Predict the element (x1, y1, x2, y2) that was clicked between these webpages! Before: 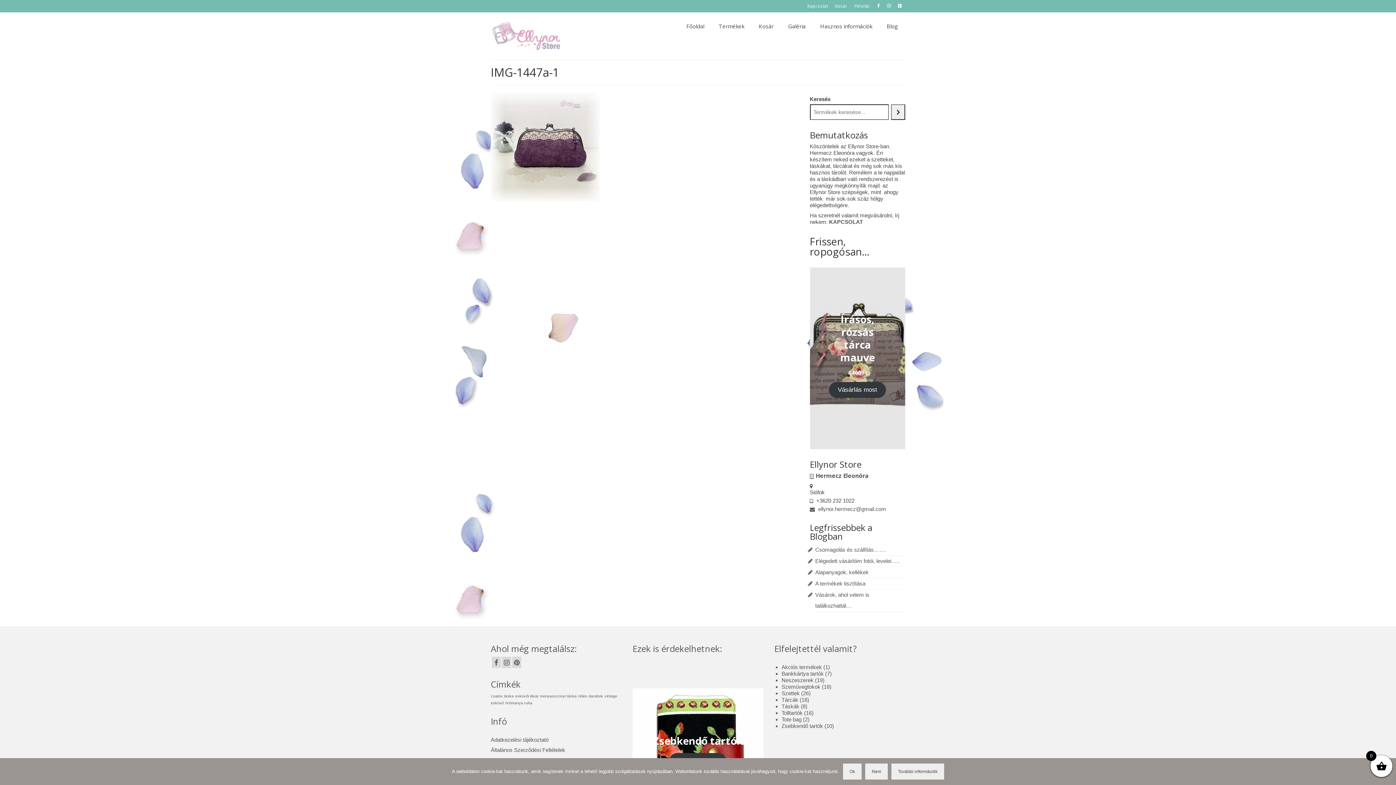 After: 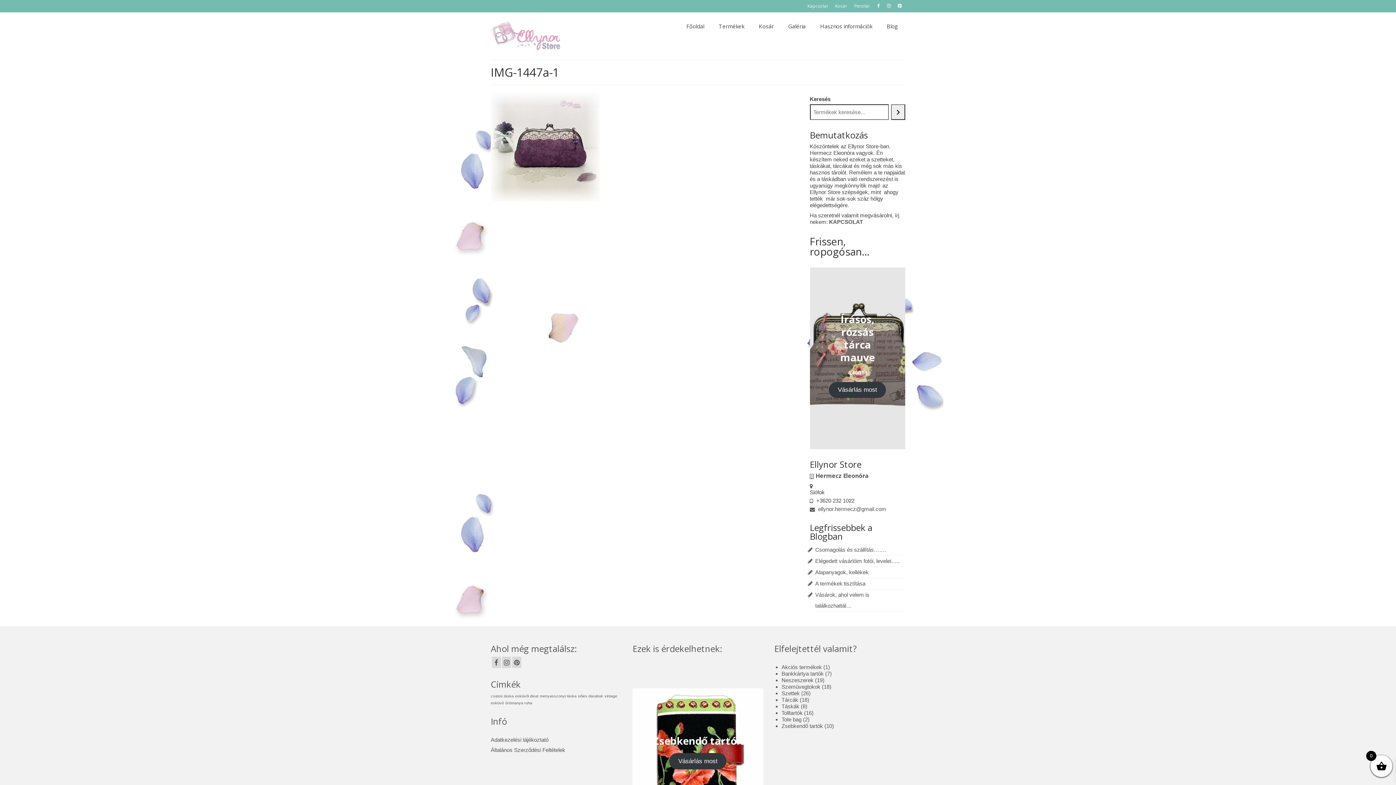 Action: bbox: (865, 764, 888, 780) label: Nem